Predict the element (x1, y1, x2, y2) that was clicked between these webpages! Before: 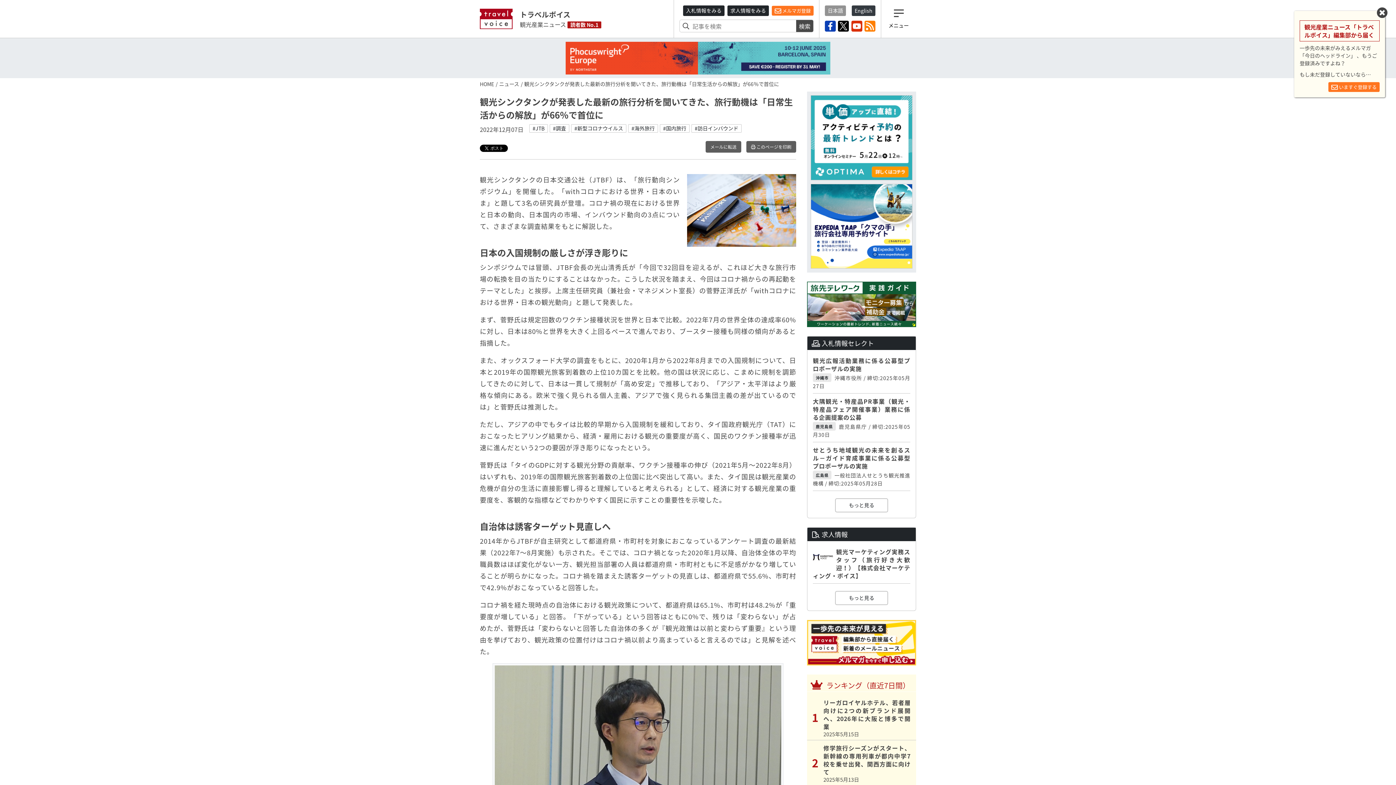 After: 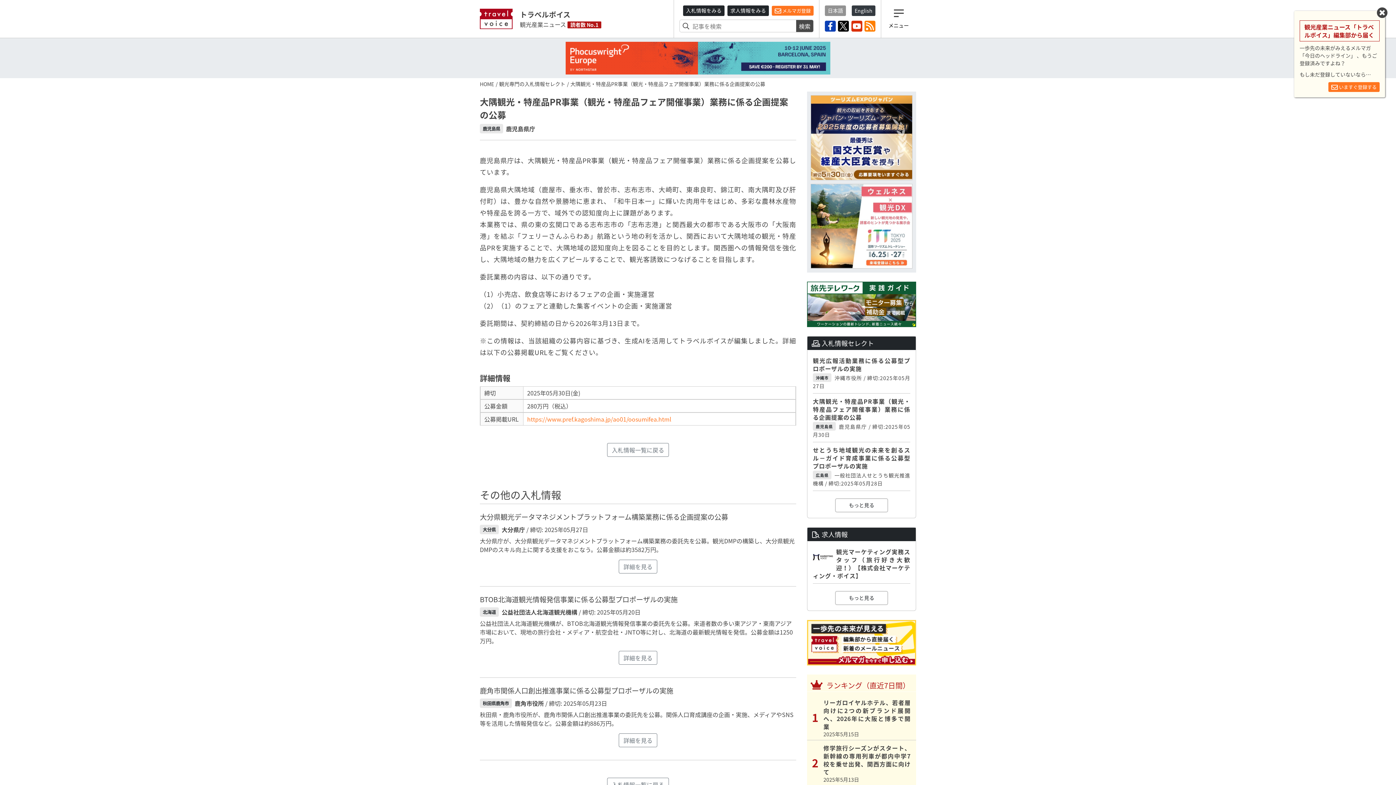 Action: bbox: (813, 393, 910, 442) label: 大隅観光・特産品PR事業（観光・特産品フェア開催事業）業務に係る企画提案の公募
鹿児島県 鹿児島県庁 / 締切:2025年05月30日